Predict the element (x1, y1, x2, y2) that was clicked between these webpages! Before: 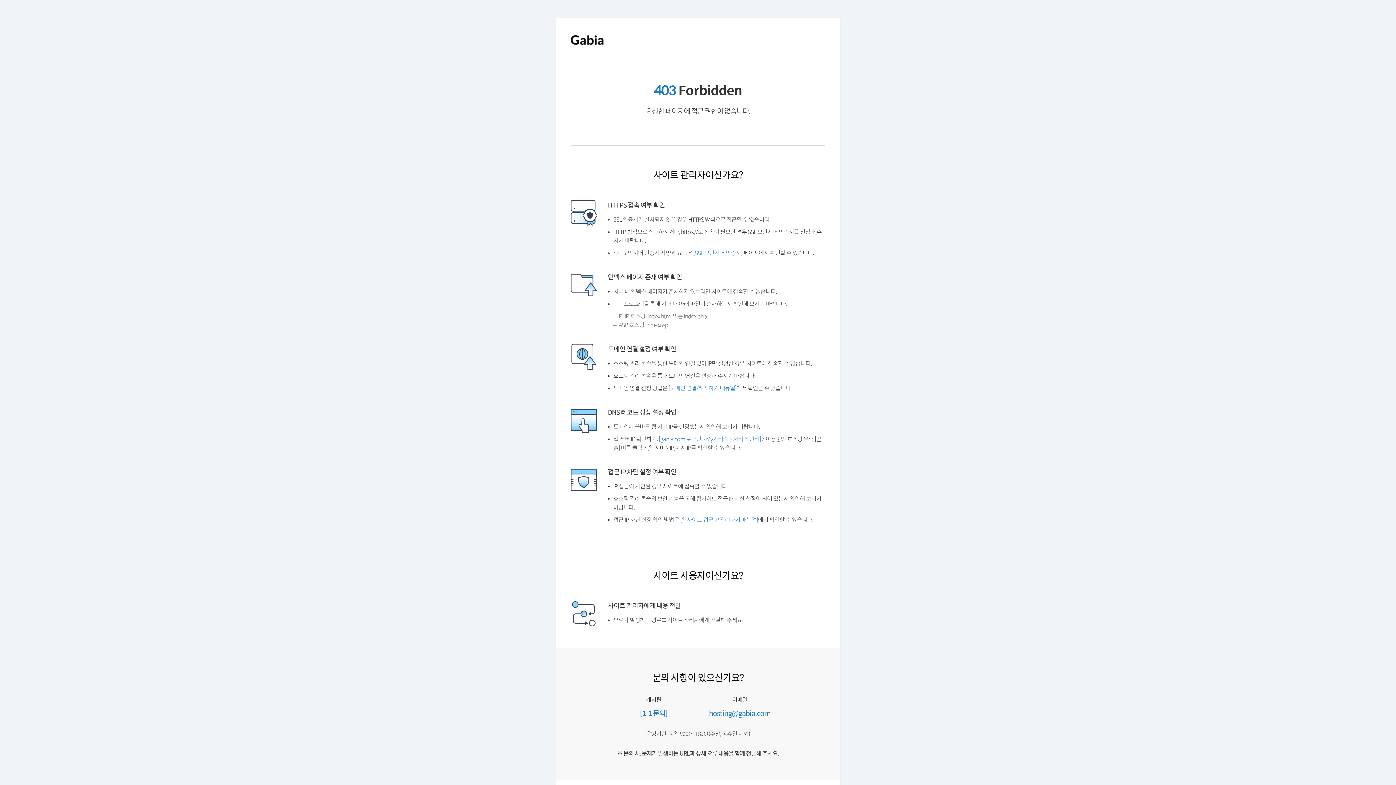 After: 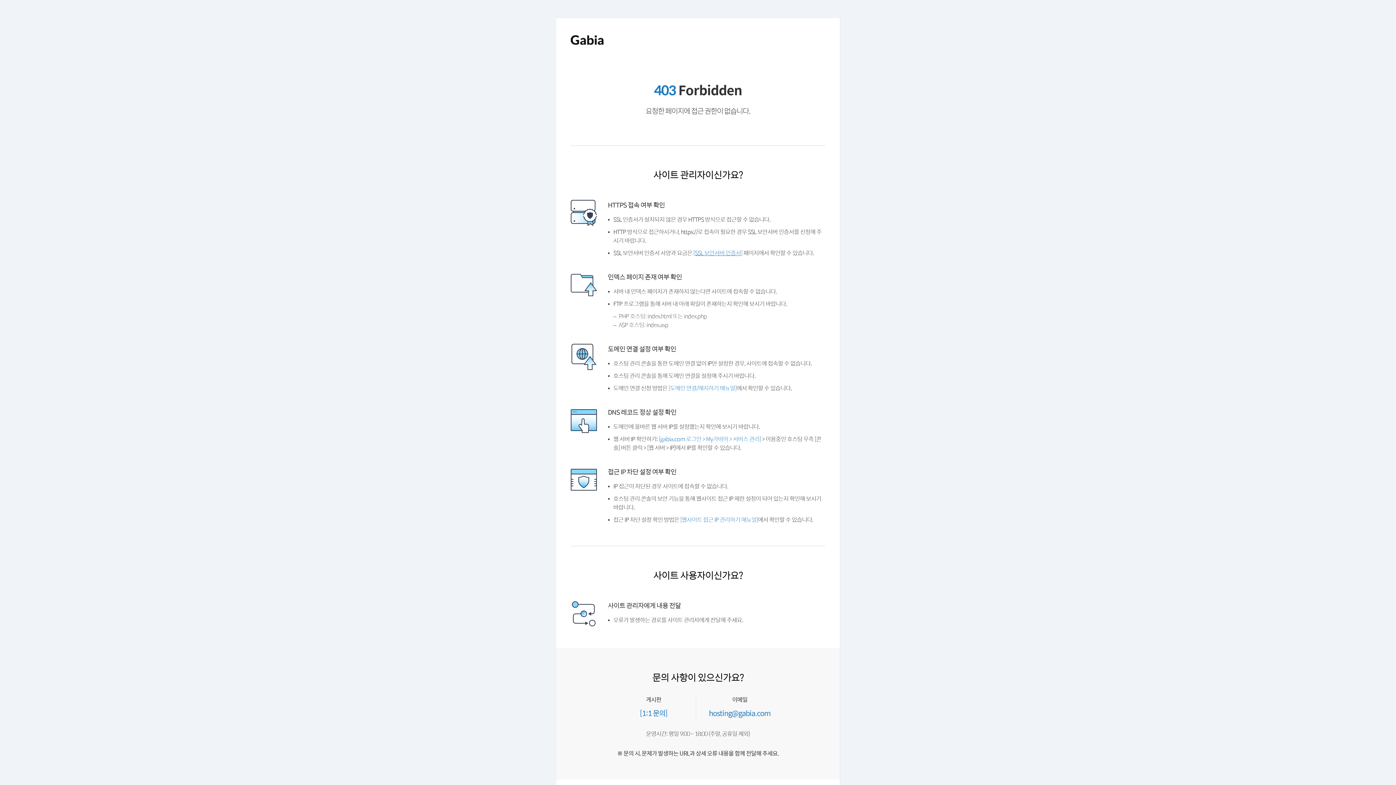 Action: label: [SSL 보안서버 인증서] bbox: (693, 248, 742, 257)